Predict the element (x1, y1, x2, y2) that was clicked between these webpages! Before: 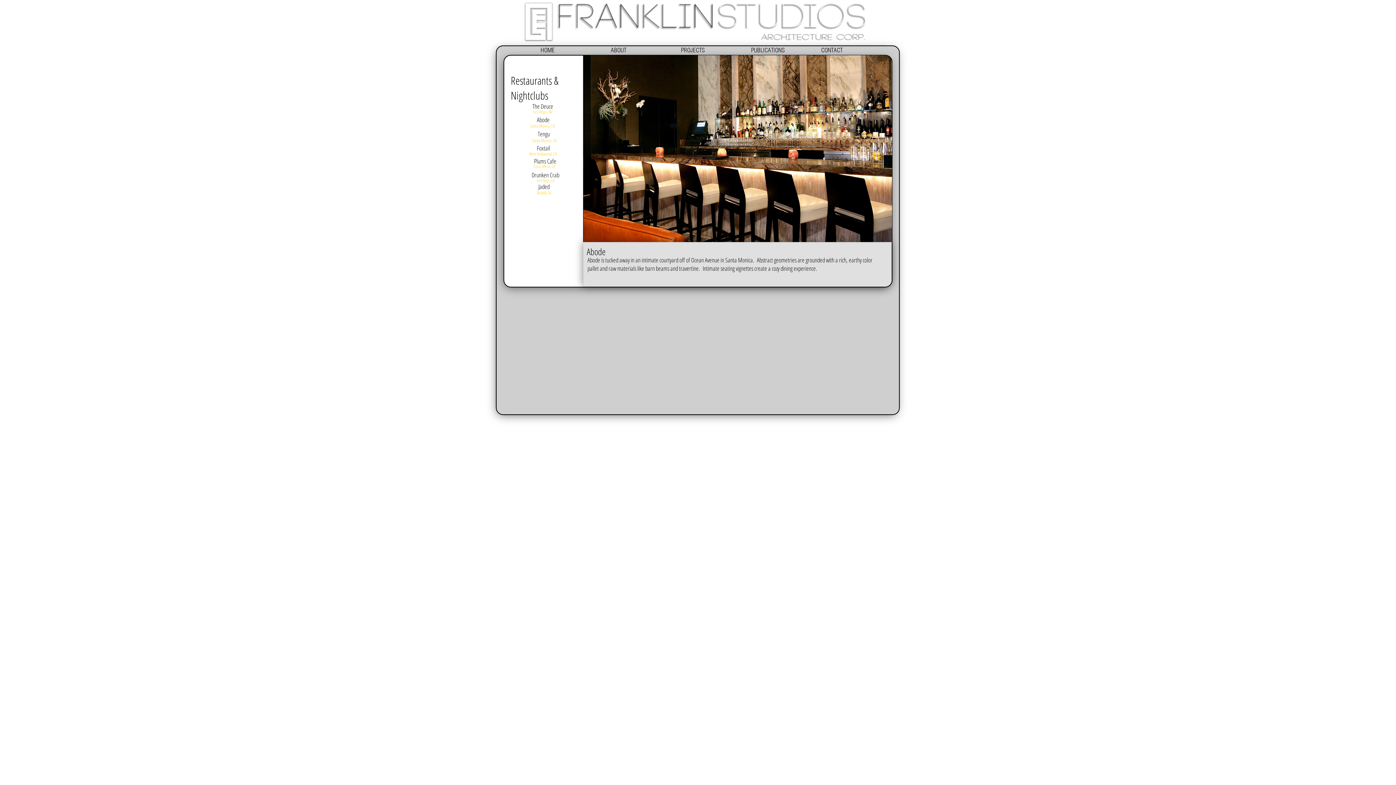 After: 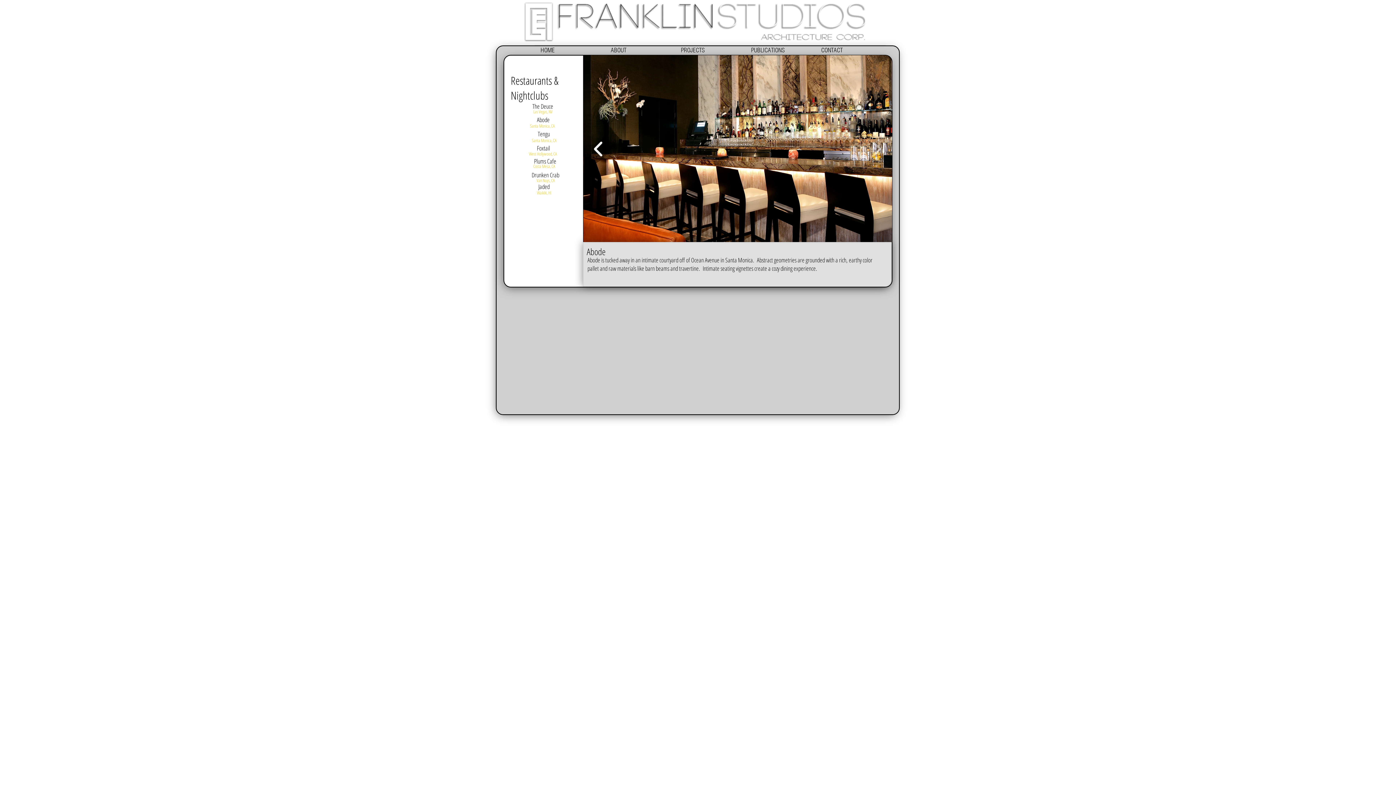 Action: bbox: (590, 136, 606, 161)